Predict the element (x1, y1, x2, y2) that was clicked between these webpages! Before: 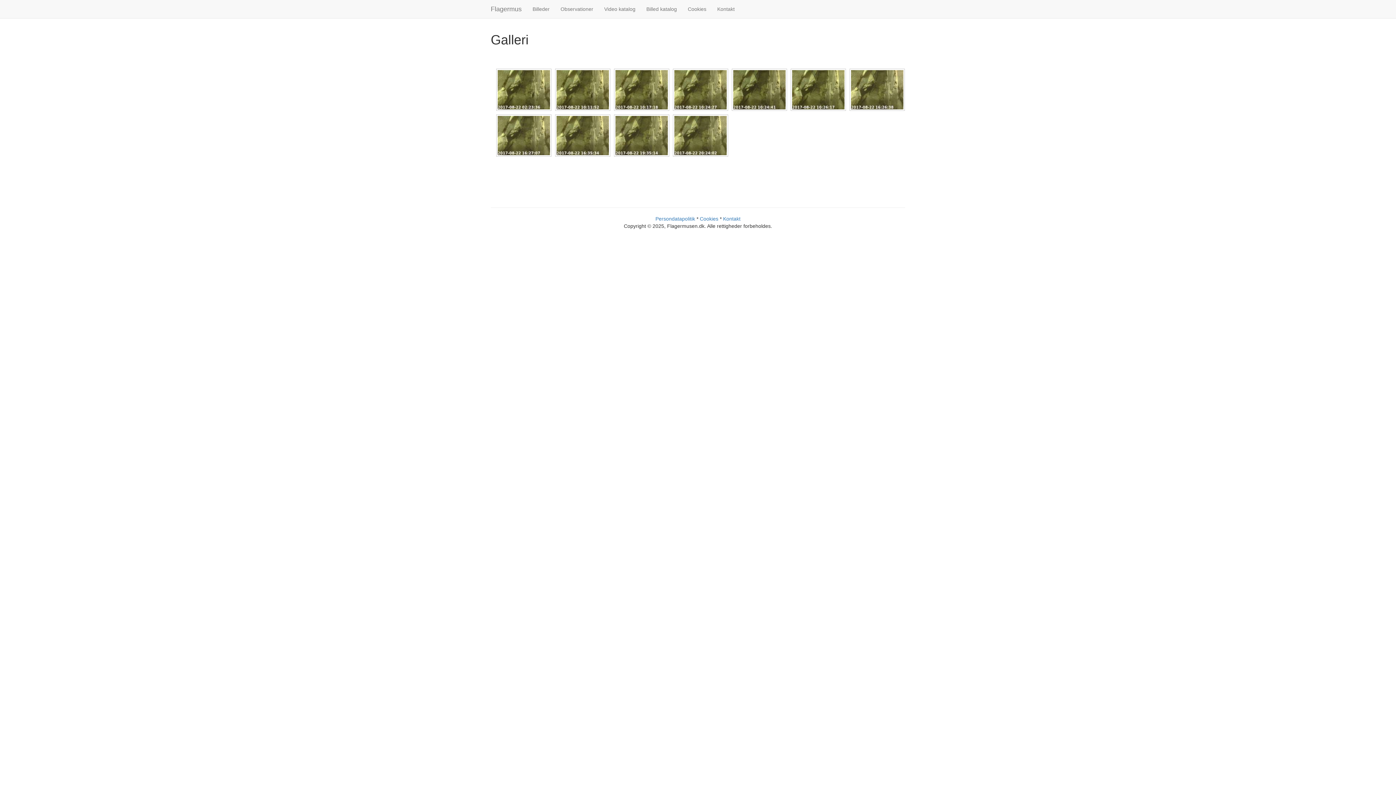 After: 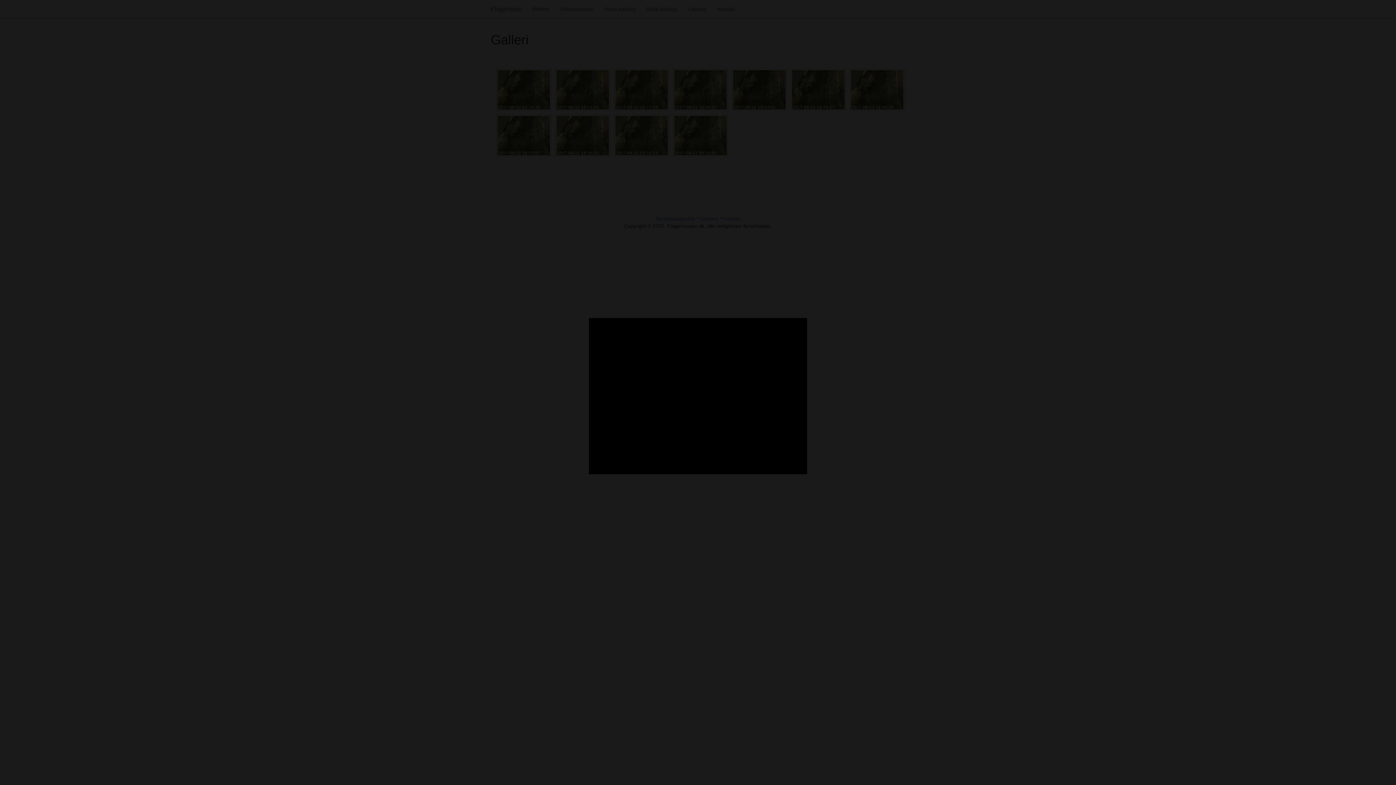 Action: bbox: (615, 70, 668, 109)